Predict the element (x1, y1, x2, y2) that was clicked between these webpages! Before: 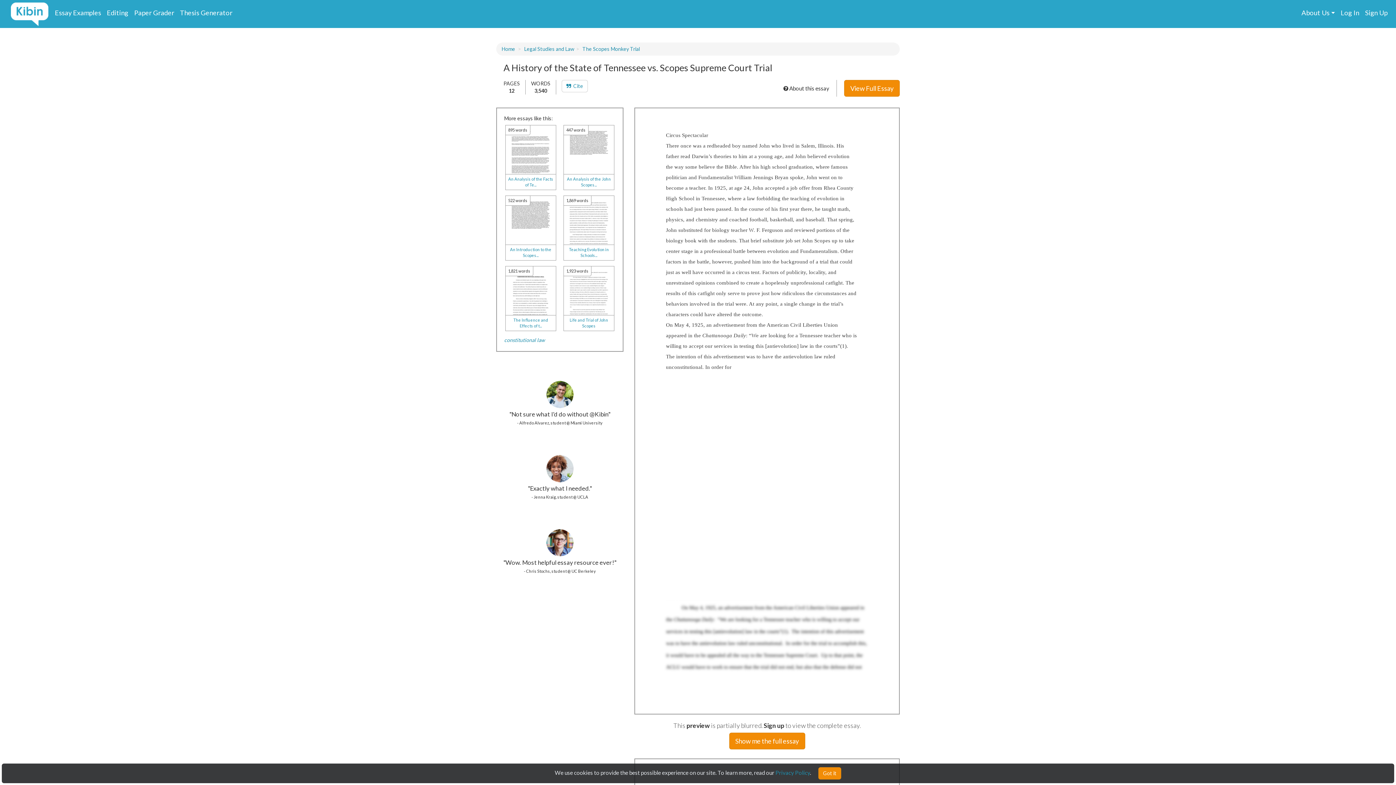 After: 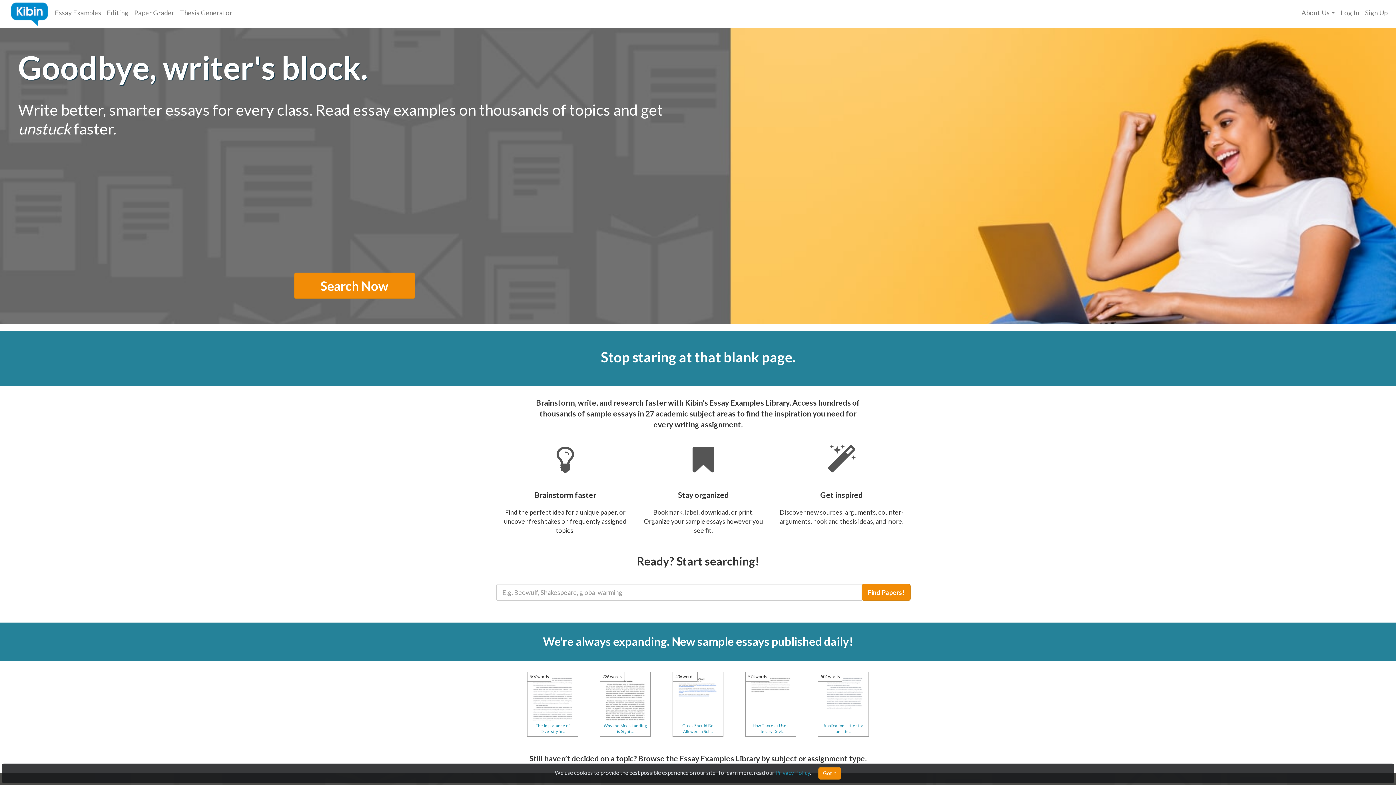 Action: bbox: (501, 45, 515, 52) label: Home